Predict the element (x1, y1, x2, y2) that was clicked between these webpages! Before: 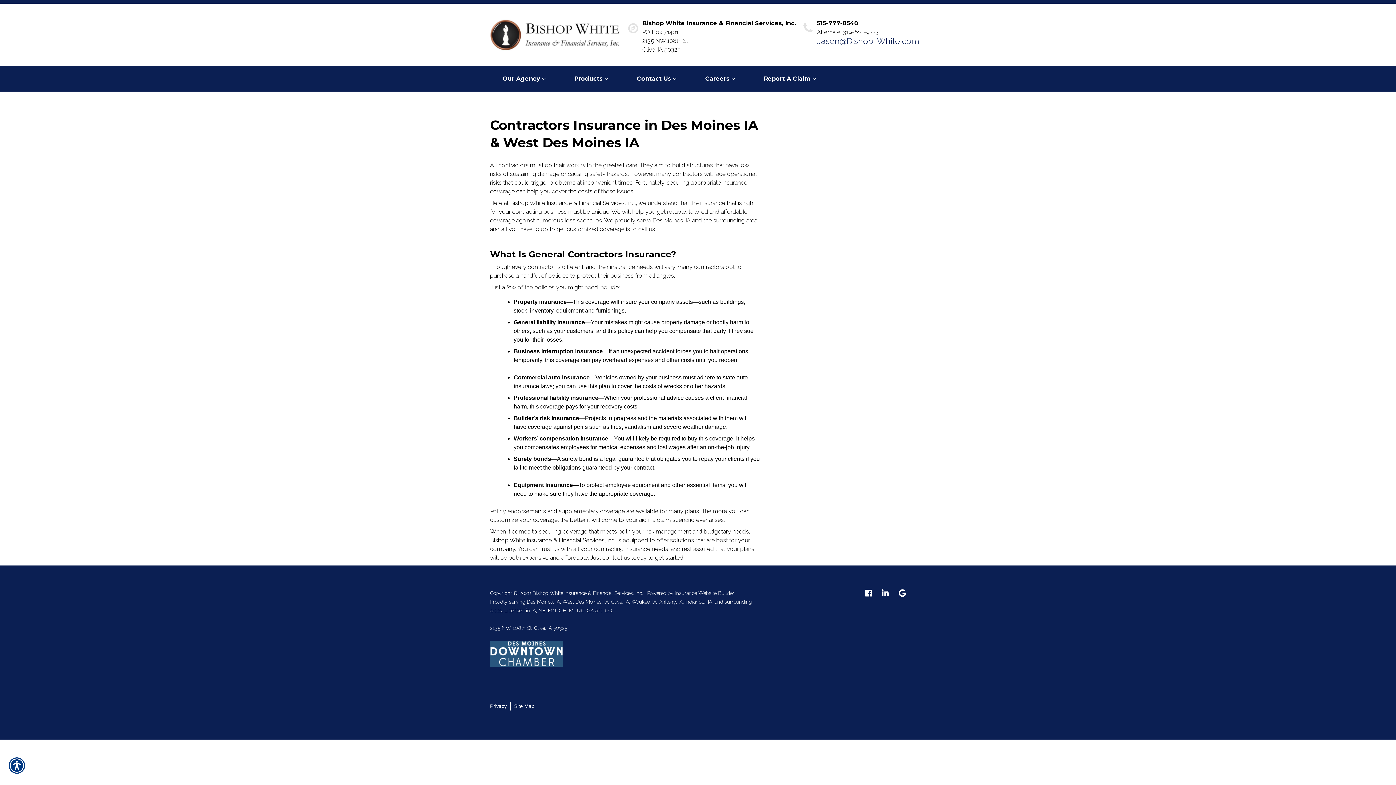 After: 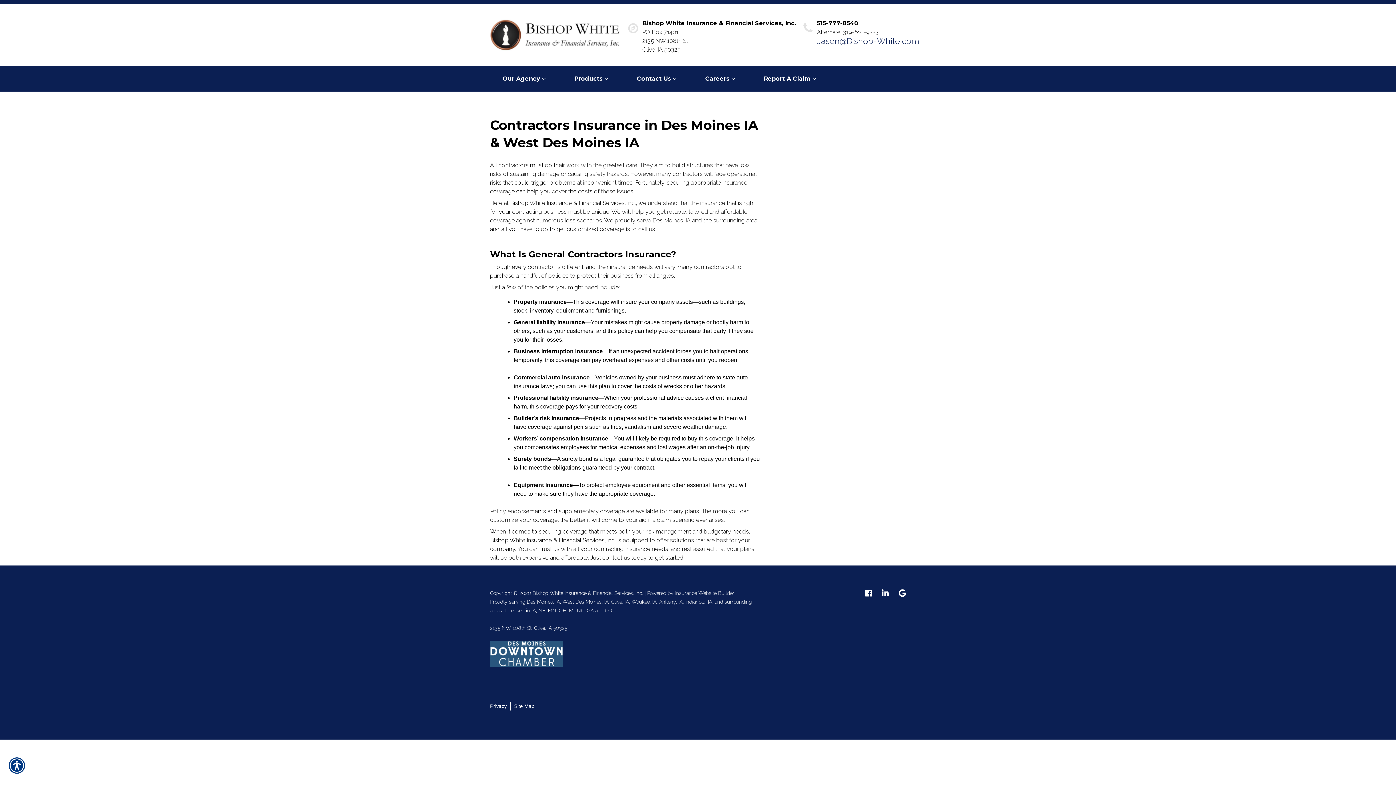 Action: bbox: (574, 72, 611, 85) label: Products